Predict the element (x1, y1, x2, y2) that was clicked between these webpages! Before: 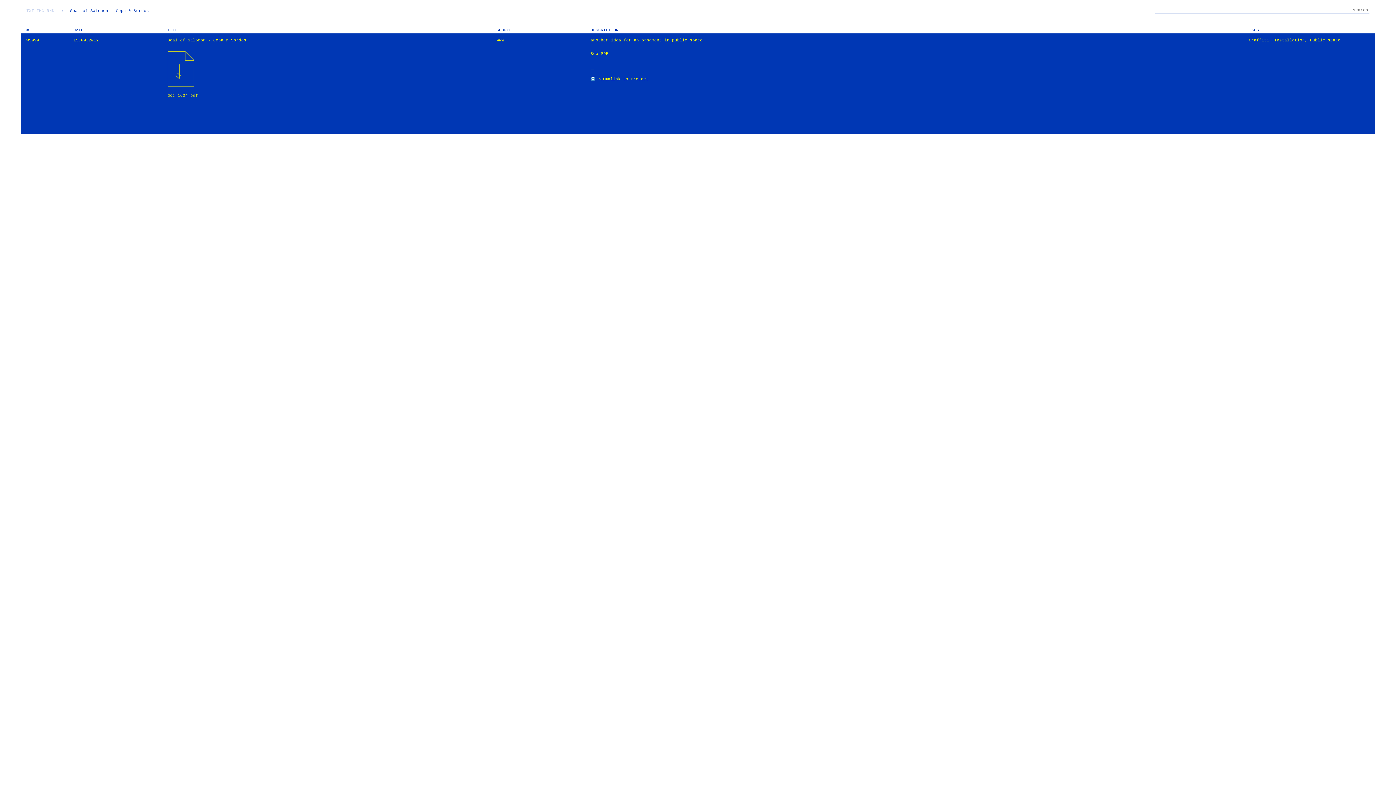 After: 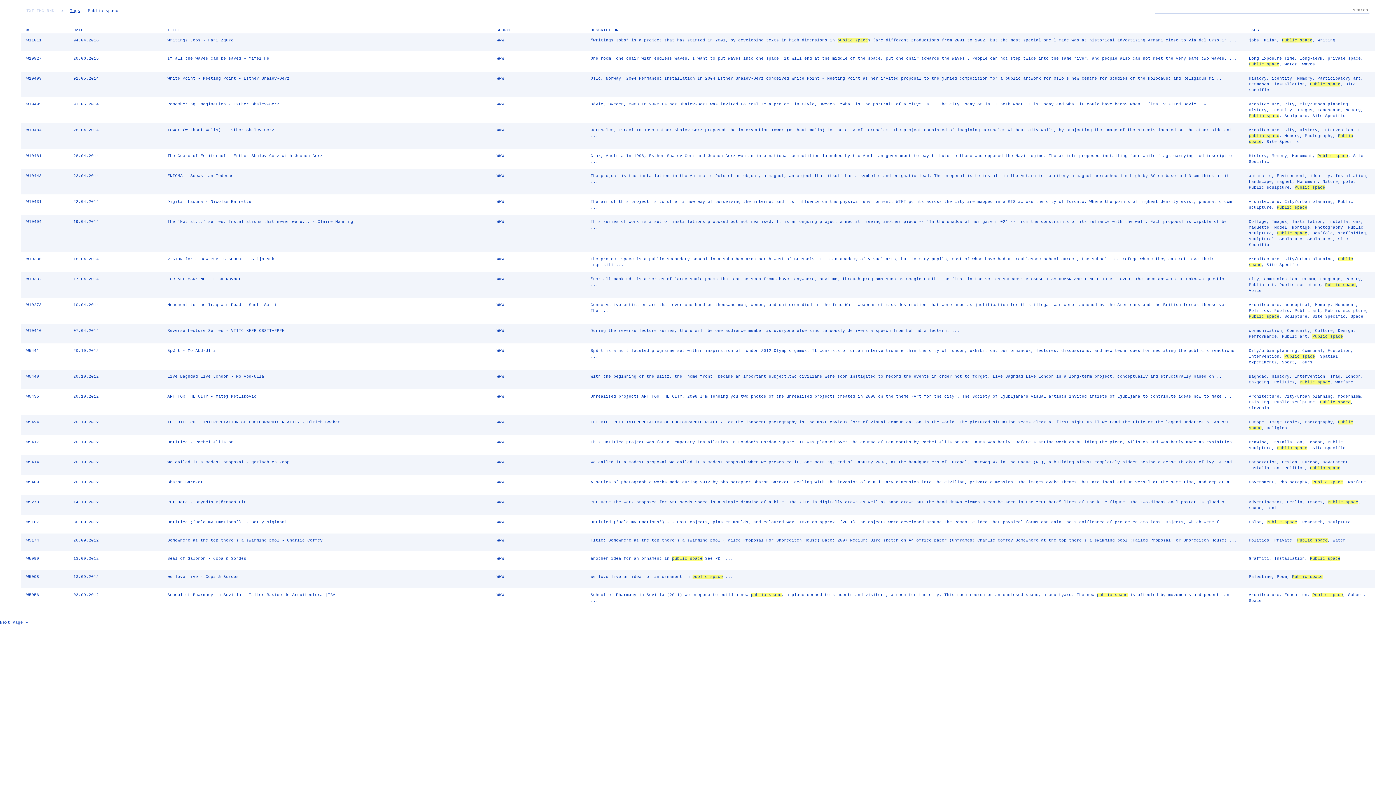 Action: bbox: (1310, 38, 1340, 42) label: Public space